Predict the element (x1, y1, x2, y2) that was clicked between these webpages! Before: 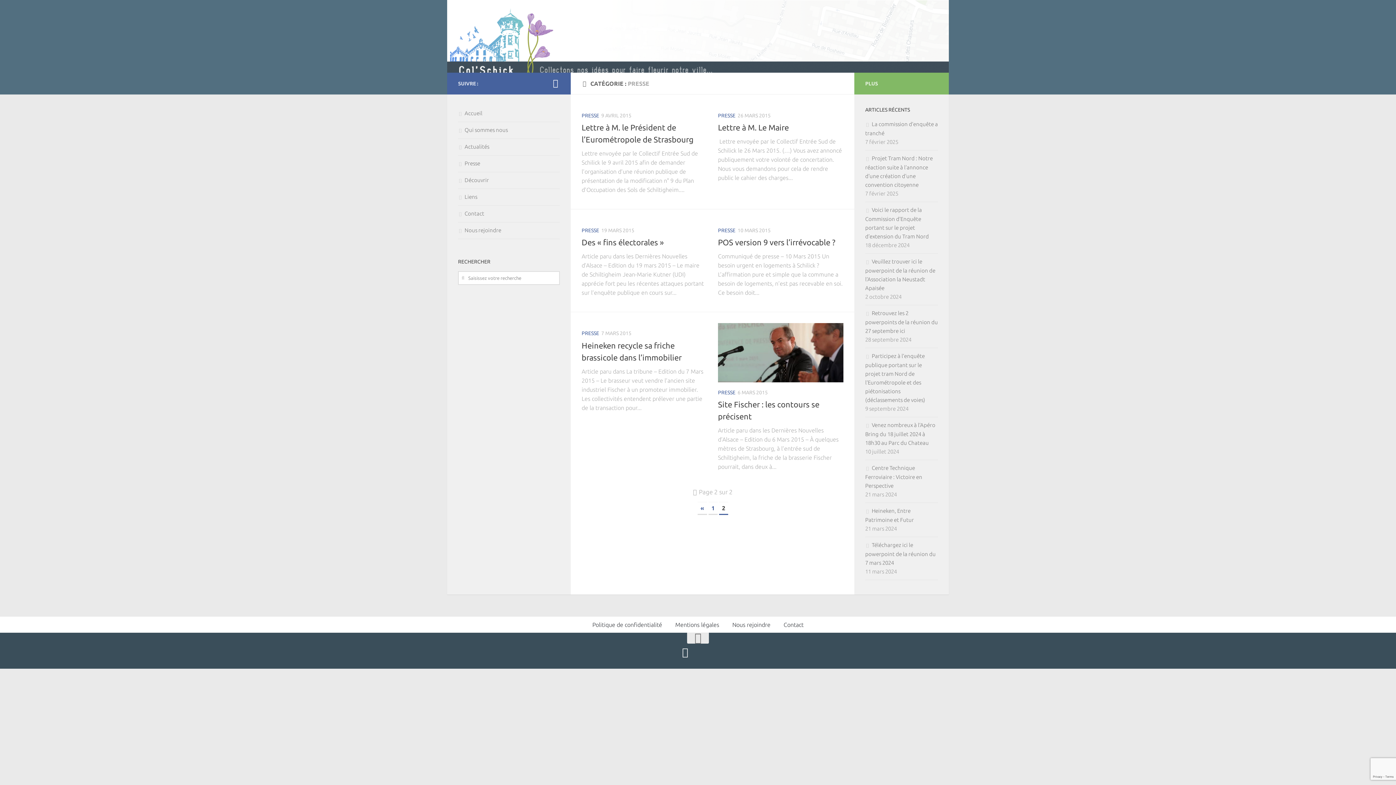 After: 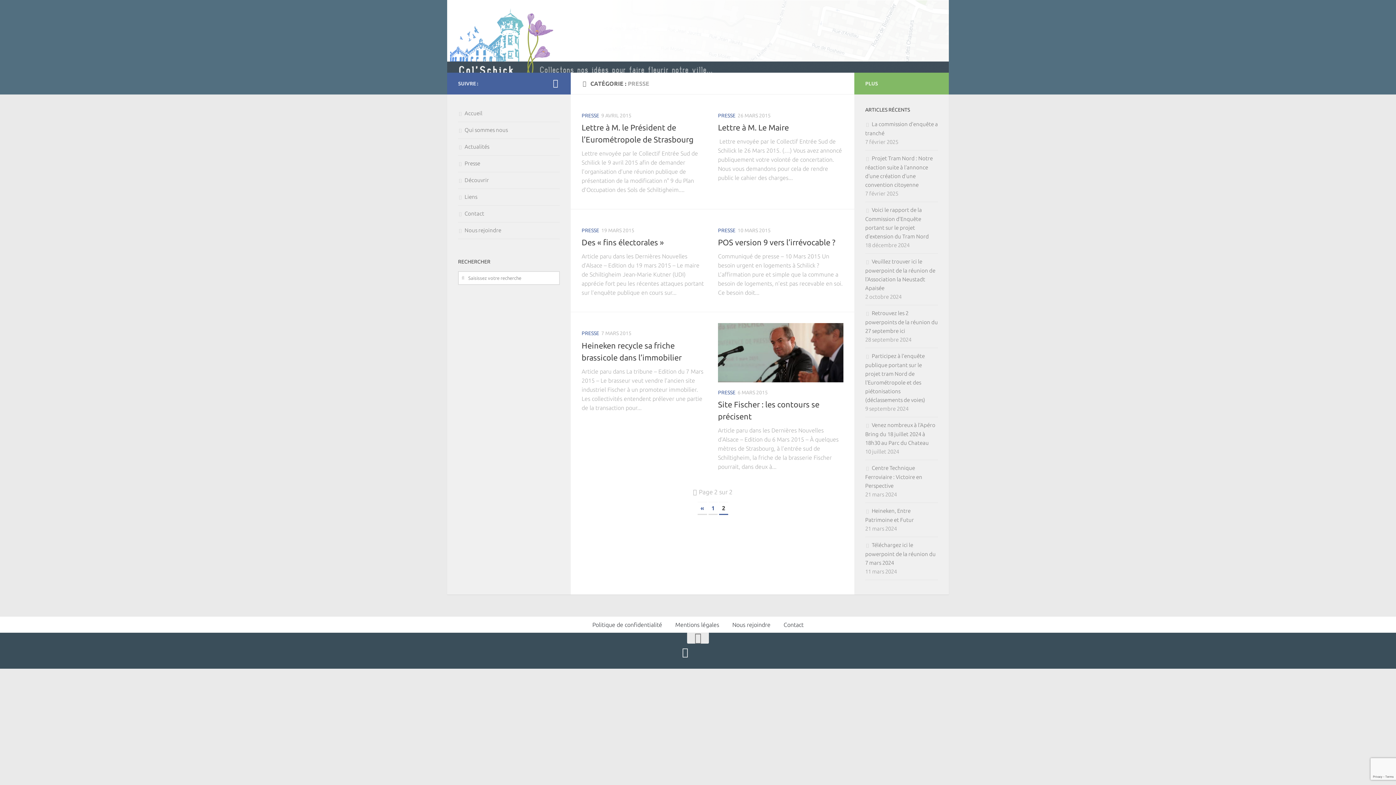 Action: bbox: (551, 78, 560, 87) label: Facebook